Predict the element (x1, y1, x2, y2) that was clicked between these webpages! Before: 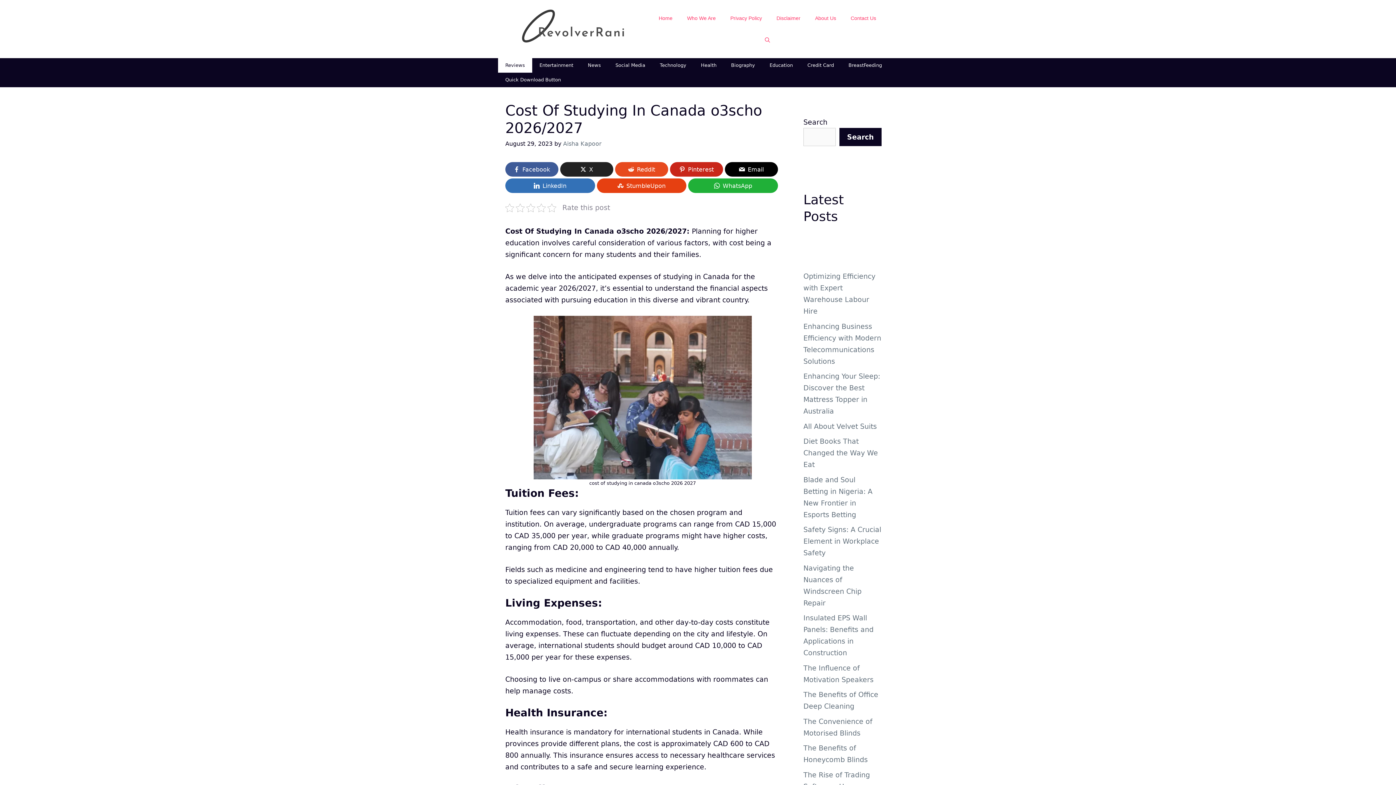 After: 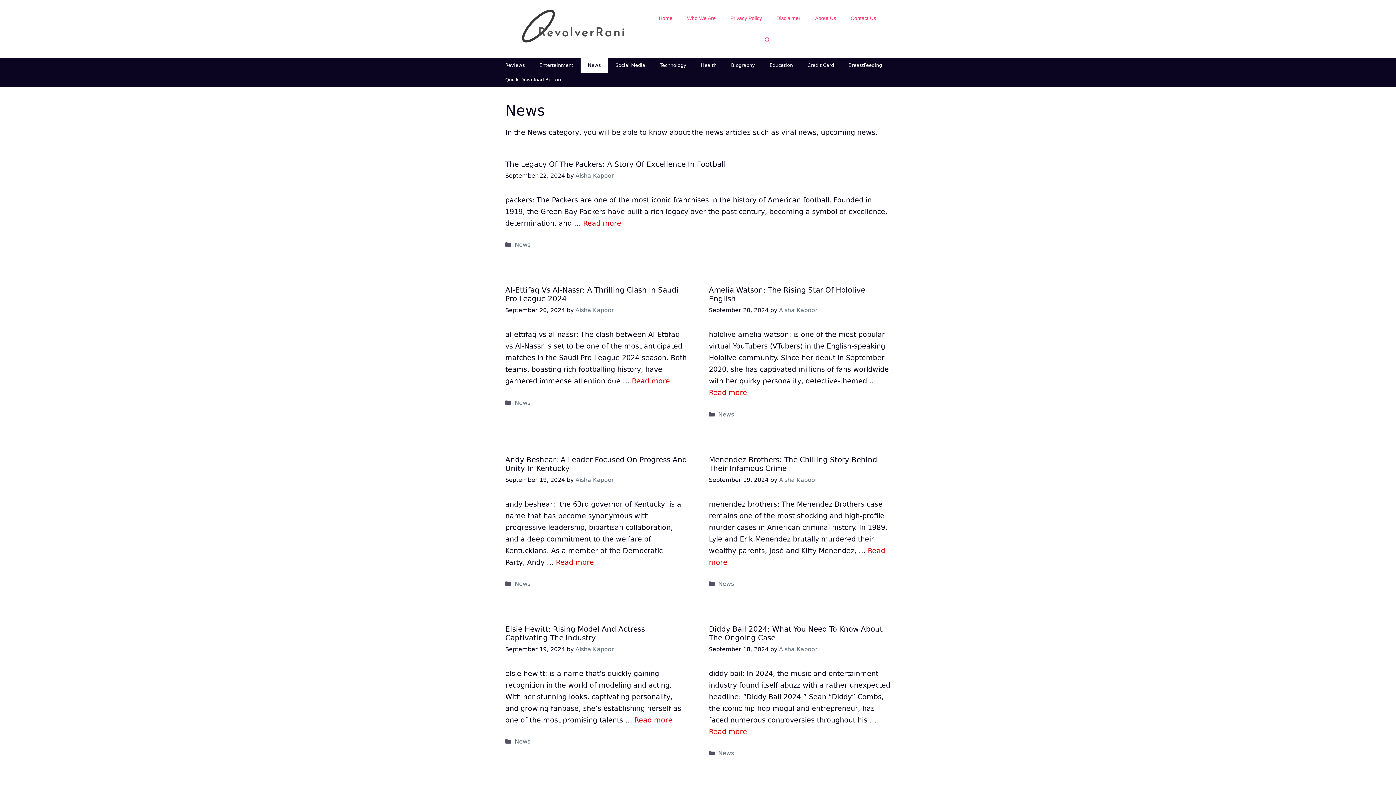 Action: bbox: (580, 58, 608, 72) label: News